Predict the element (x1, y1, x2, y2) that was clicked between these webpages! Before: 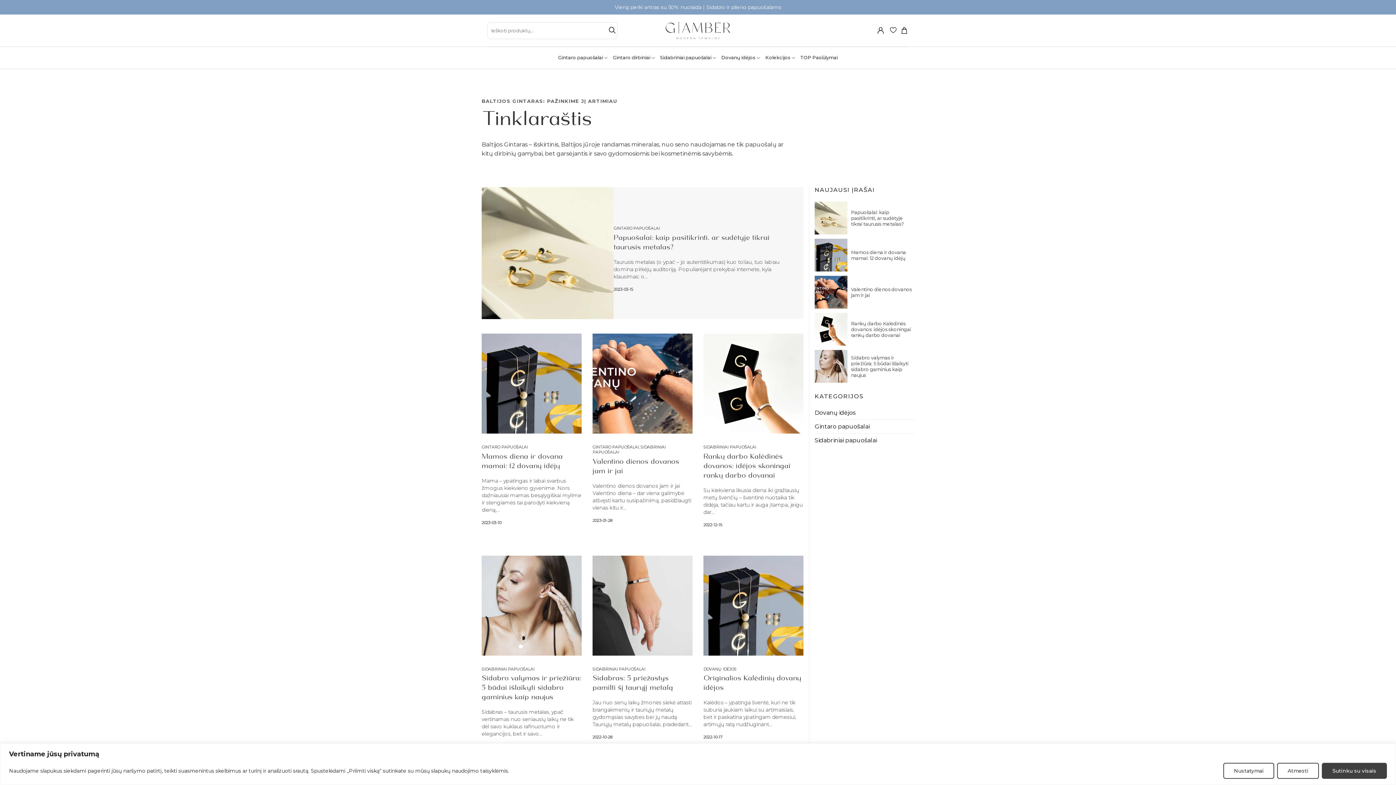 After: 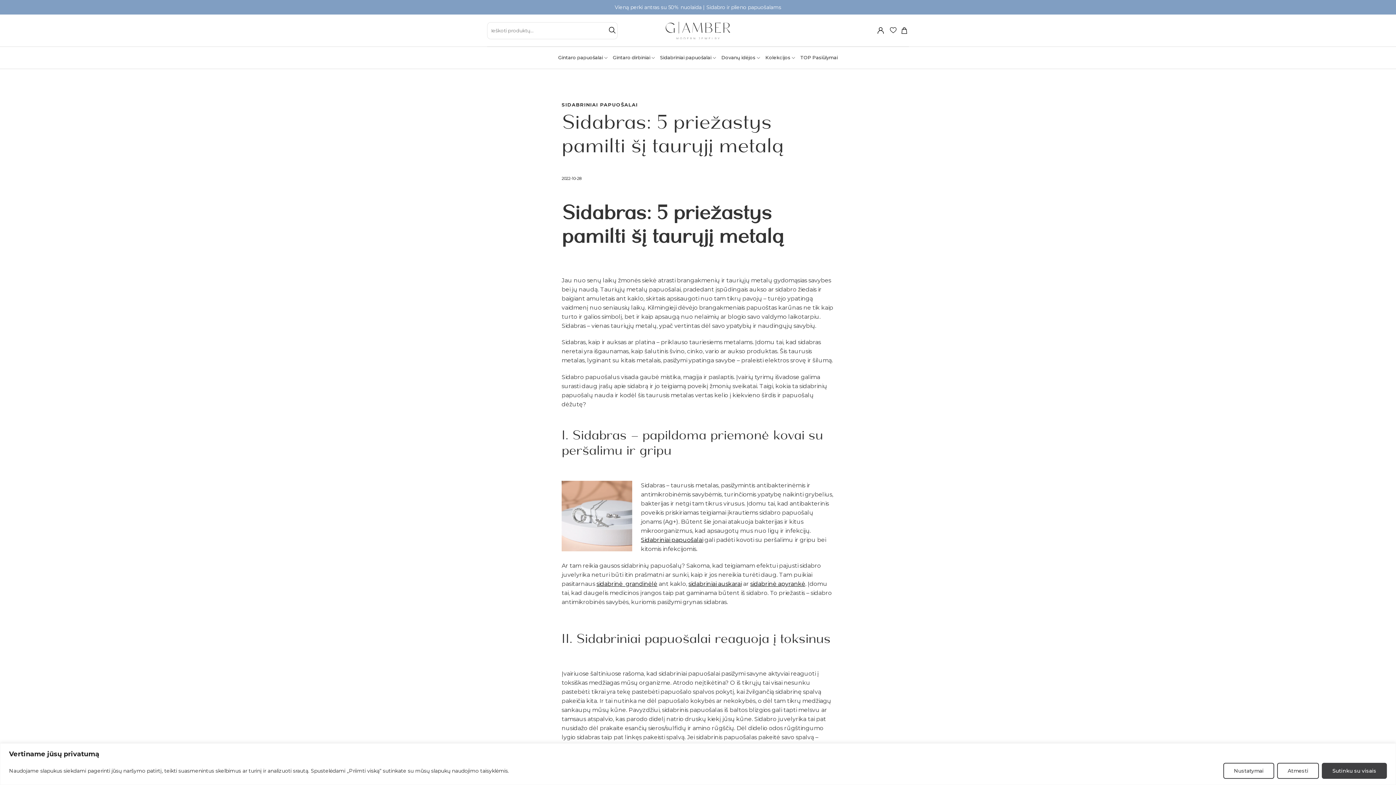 Action: bbox: (592, 601, 692, 608)